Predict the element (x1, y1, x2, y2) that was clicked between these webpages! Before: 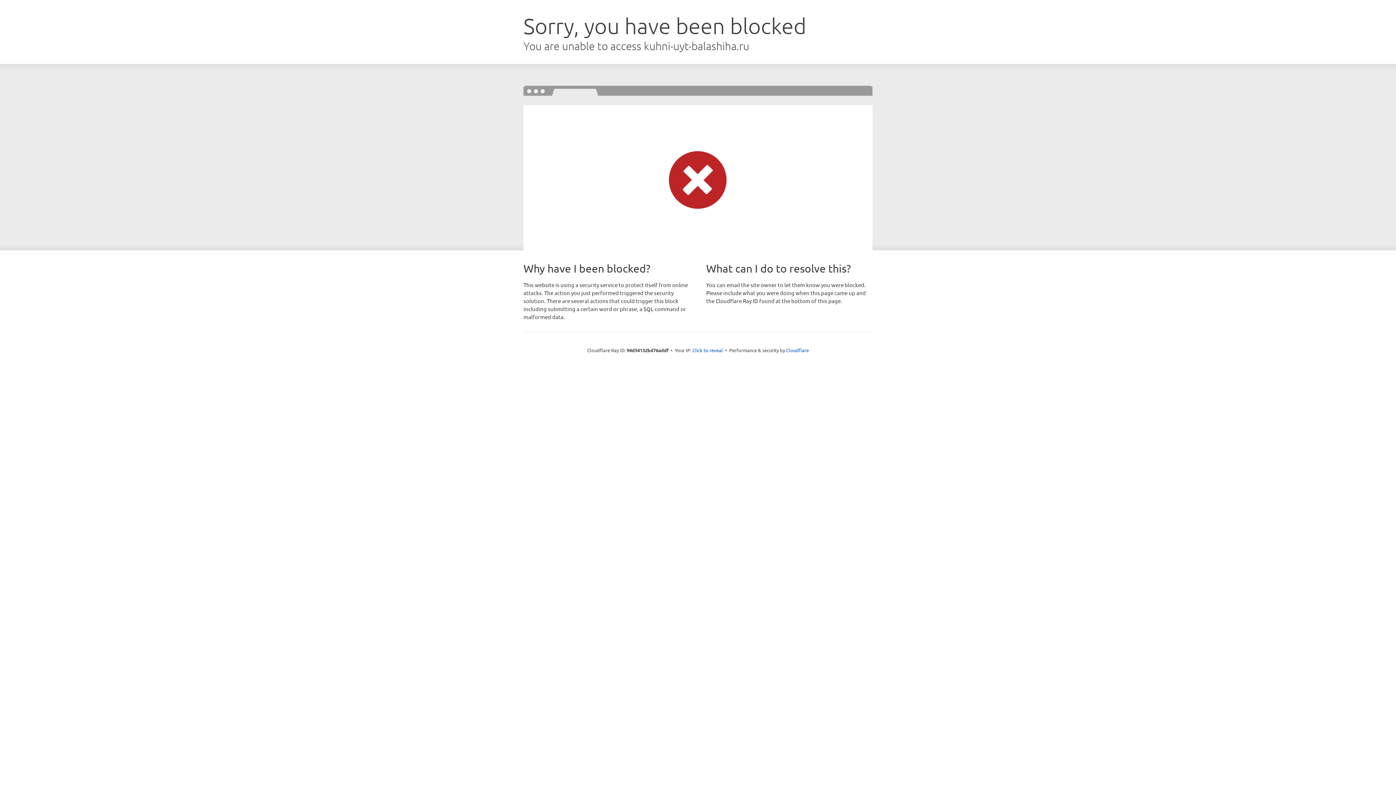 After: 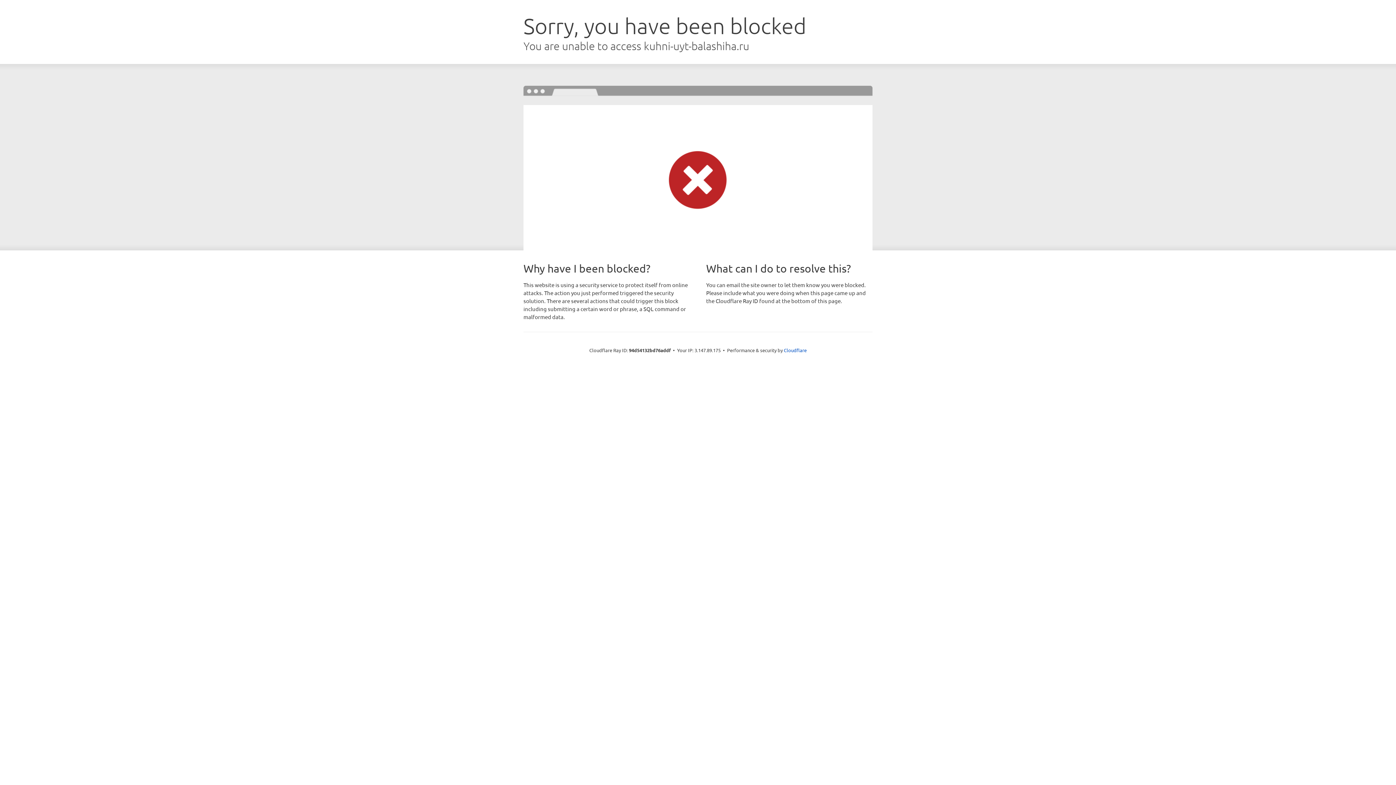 Action: label: Click to reveal bbox: (692, 346, 723, 353)